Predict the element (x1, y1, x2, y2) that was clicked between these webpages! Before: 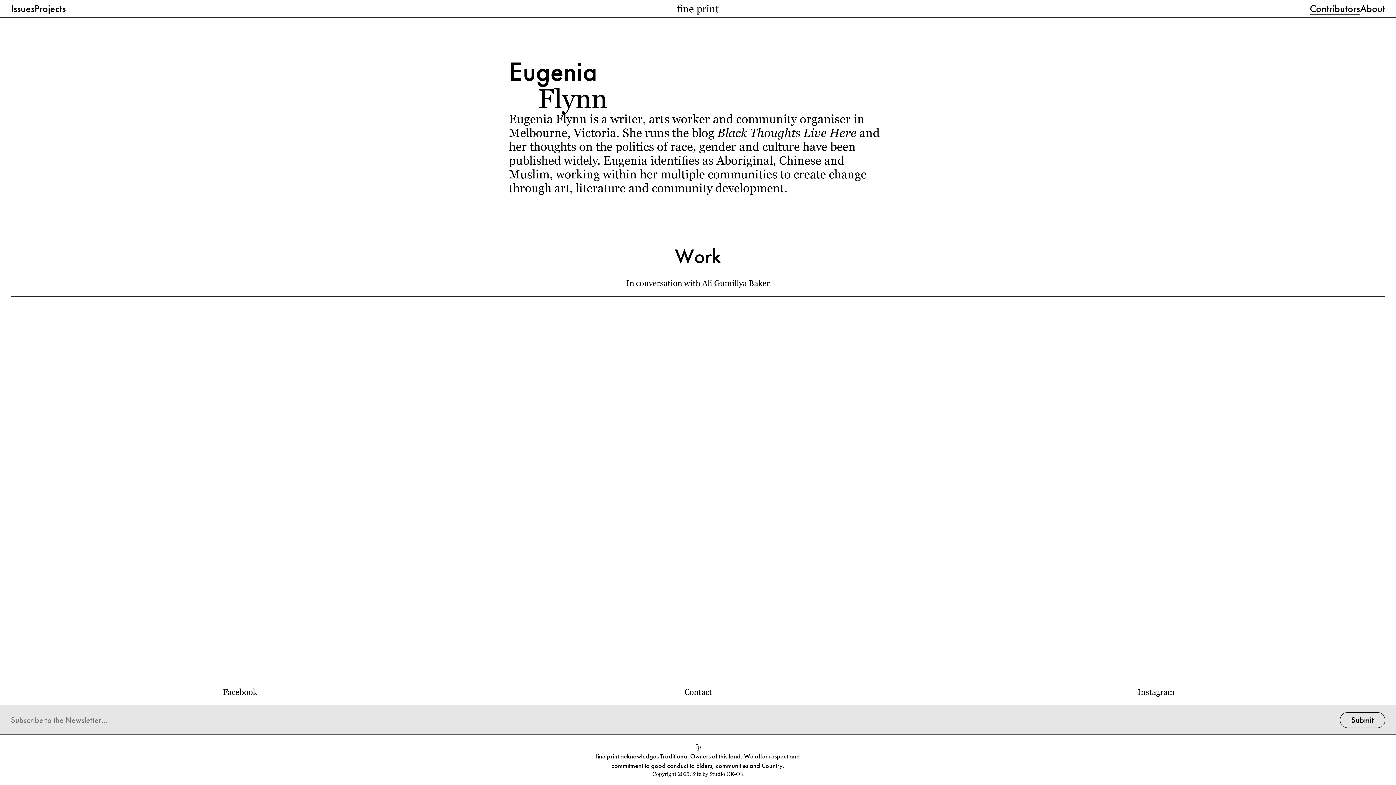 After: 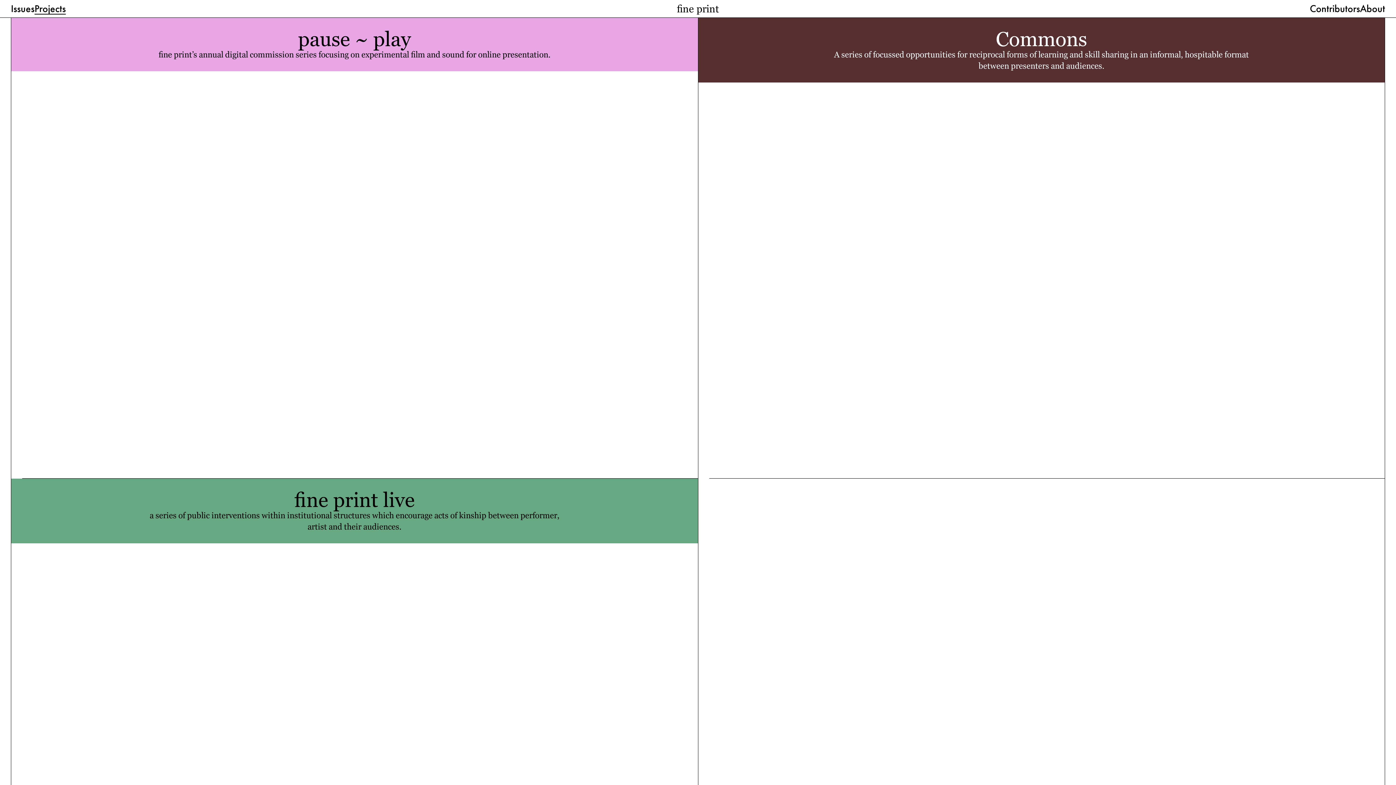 Action: bbox: (34, 3, 65, 14) label: Projects